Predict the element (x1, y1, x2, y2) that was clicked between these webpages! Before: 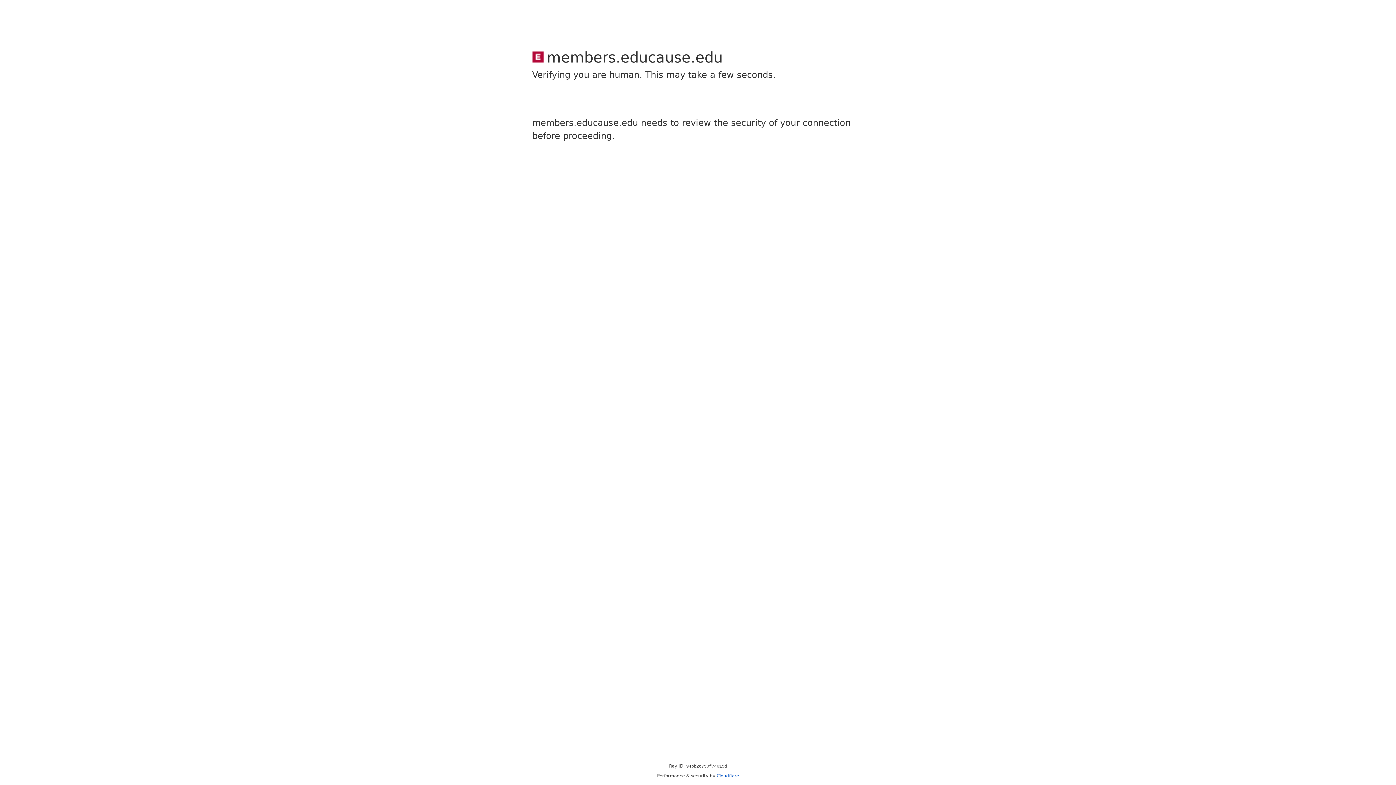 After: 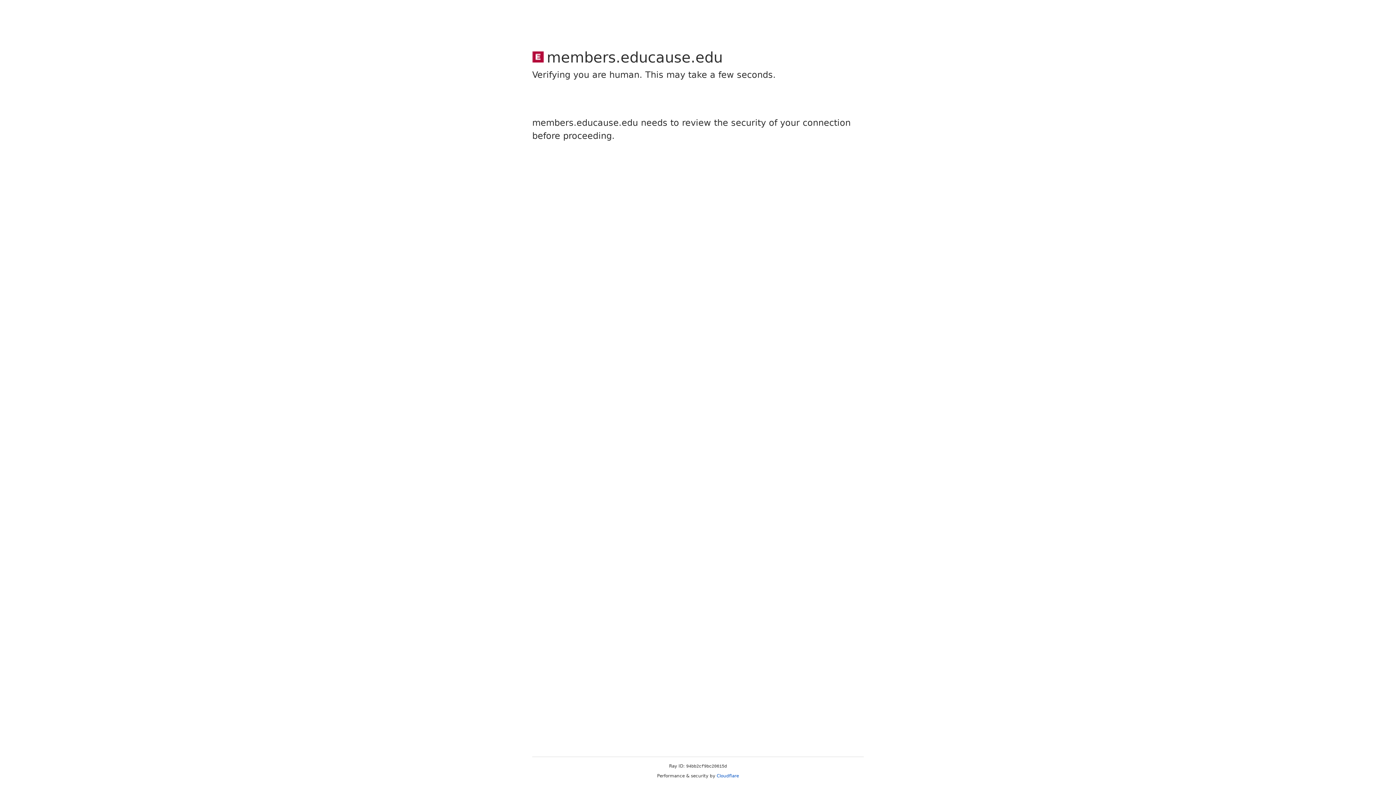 Action: bbox: (716, 773, 739, 778) label: Cloudflare